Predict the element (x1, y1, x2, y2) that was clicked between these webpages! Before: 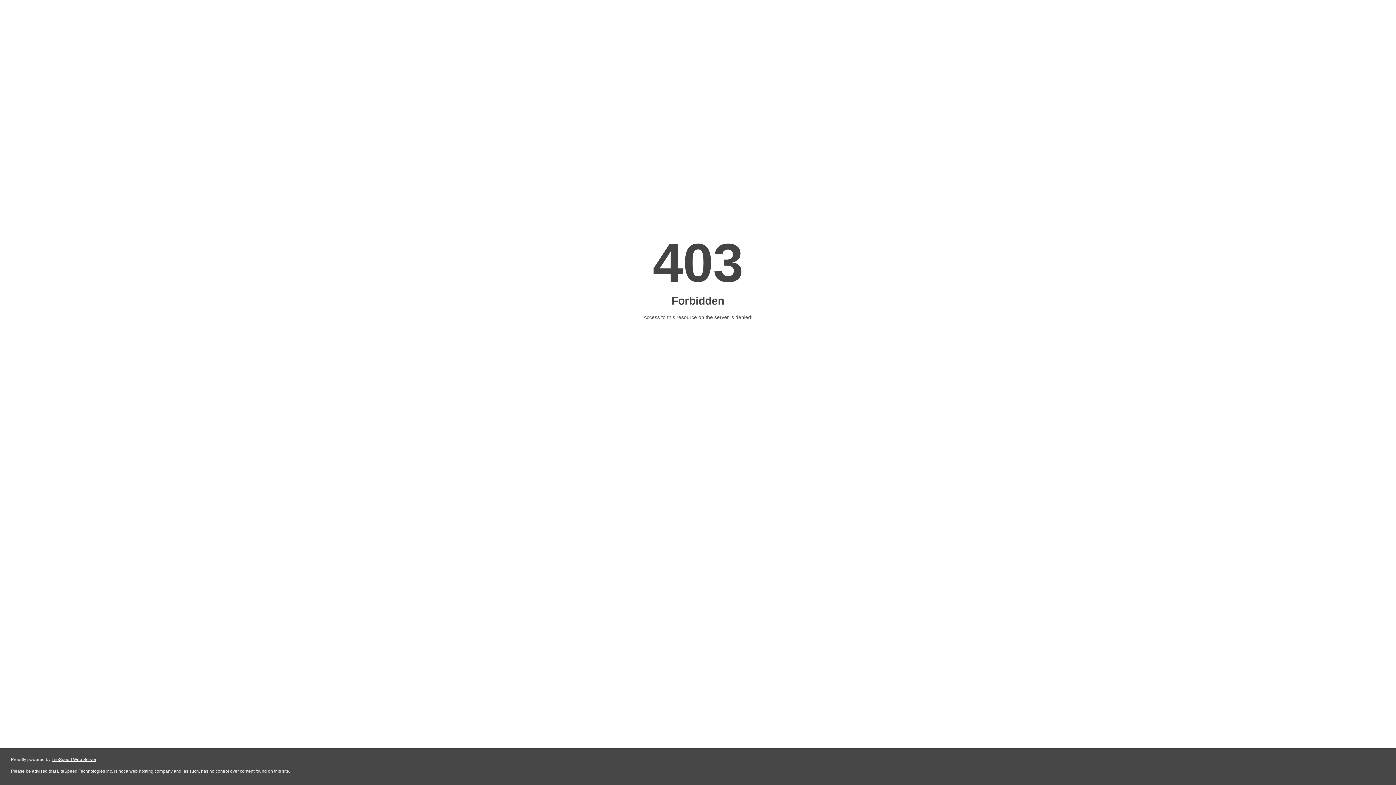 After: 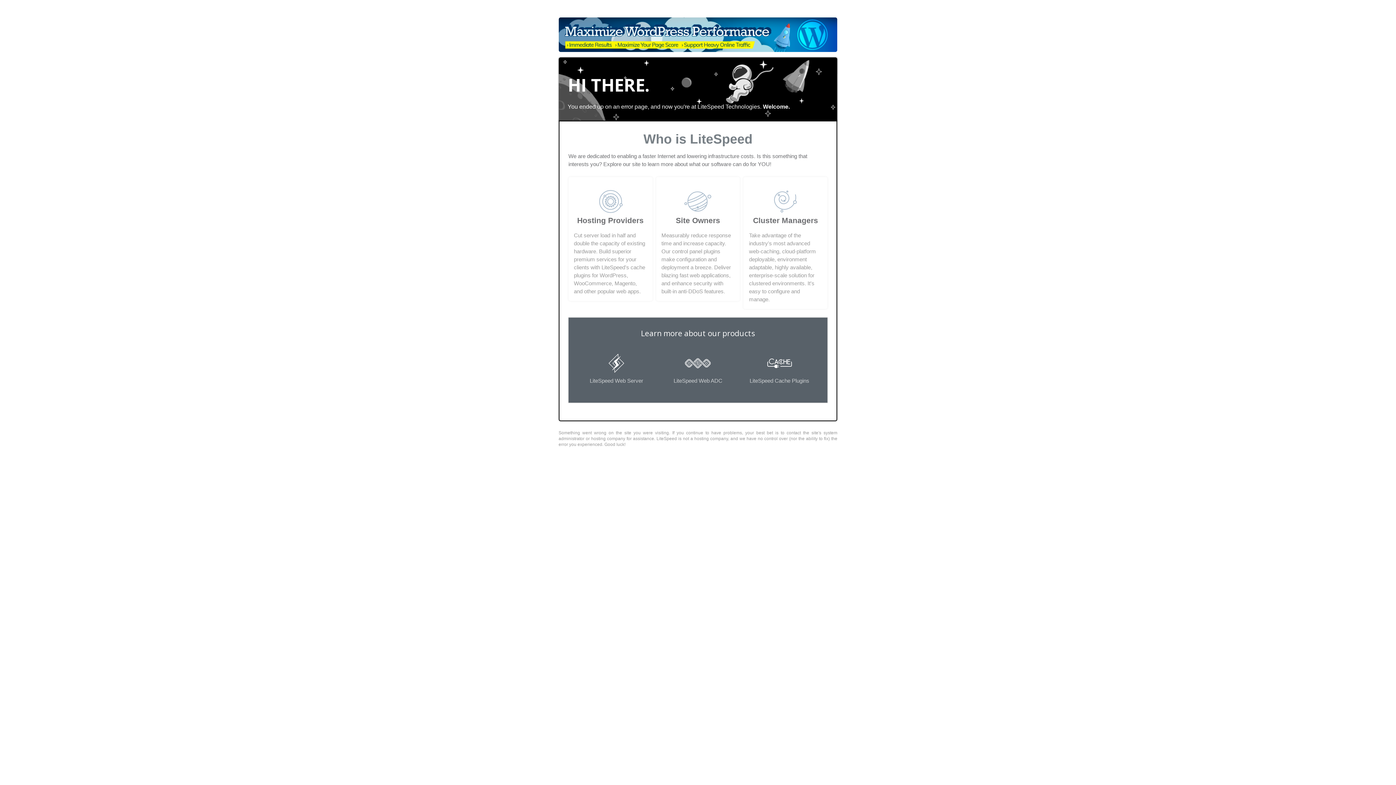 Action: label: LiteSpeed Web Server bbox: (51, 757, 96, 762)